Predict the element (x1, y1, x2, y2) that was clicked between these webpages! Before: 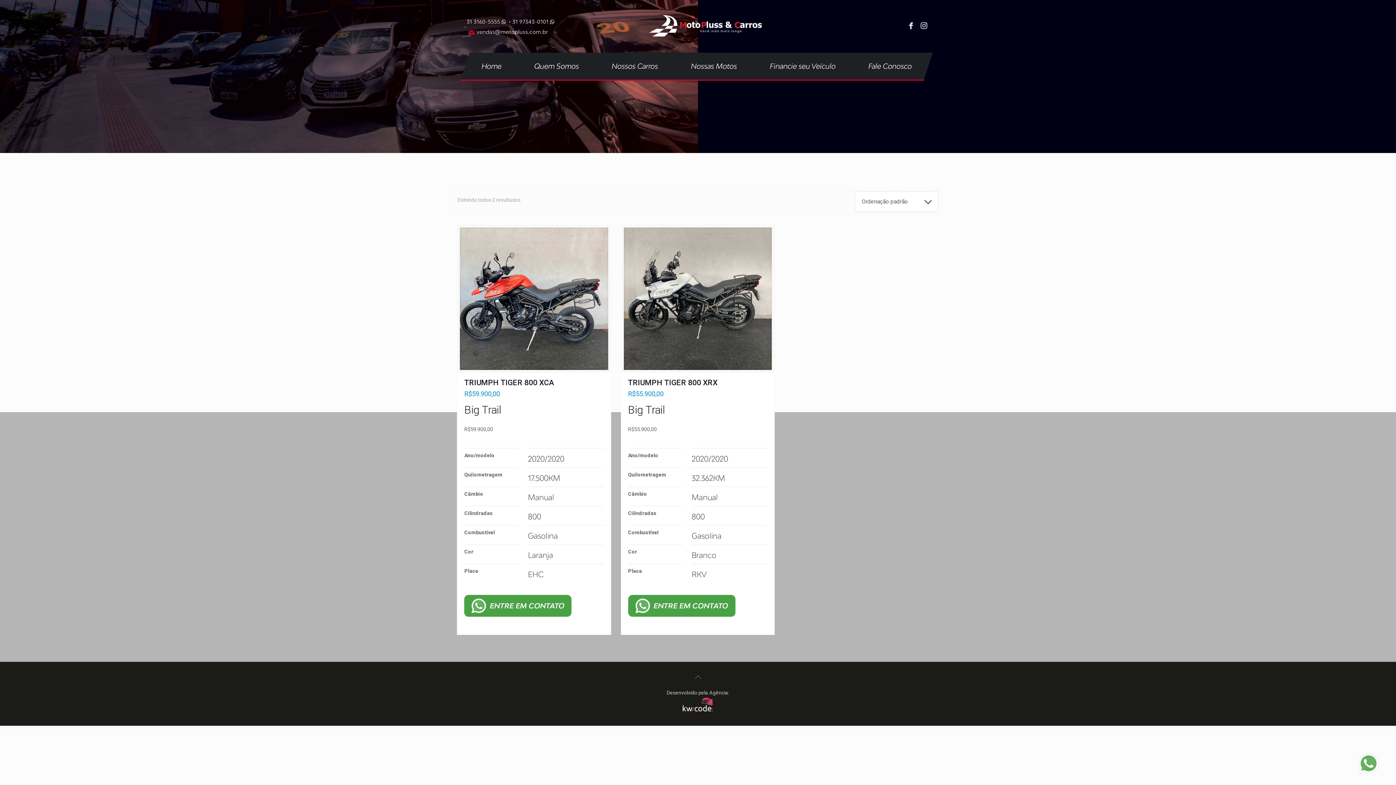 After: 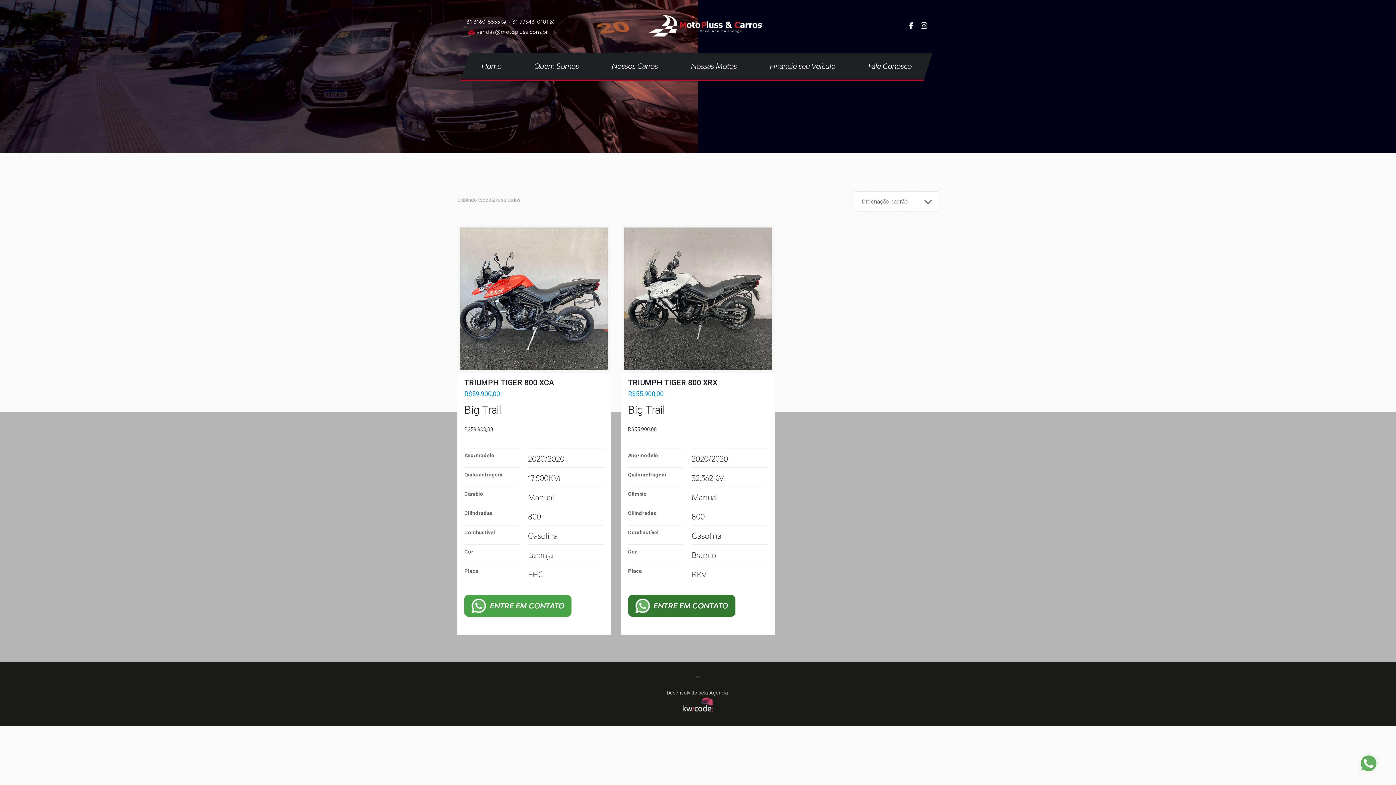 Action: bbox: (628, 595, 735, 617) label: ENTRE EM CONTATO